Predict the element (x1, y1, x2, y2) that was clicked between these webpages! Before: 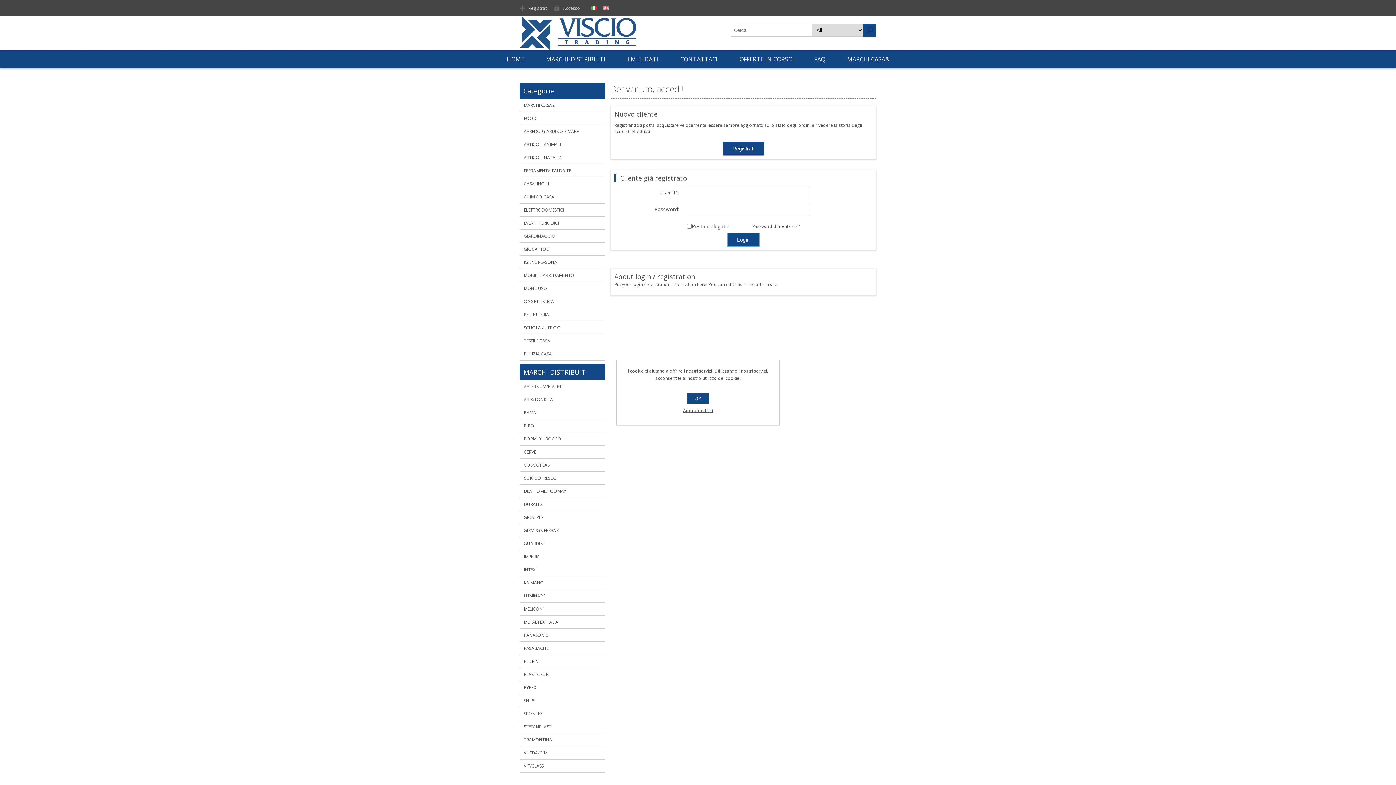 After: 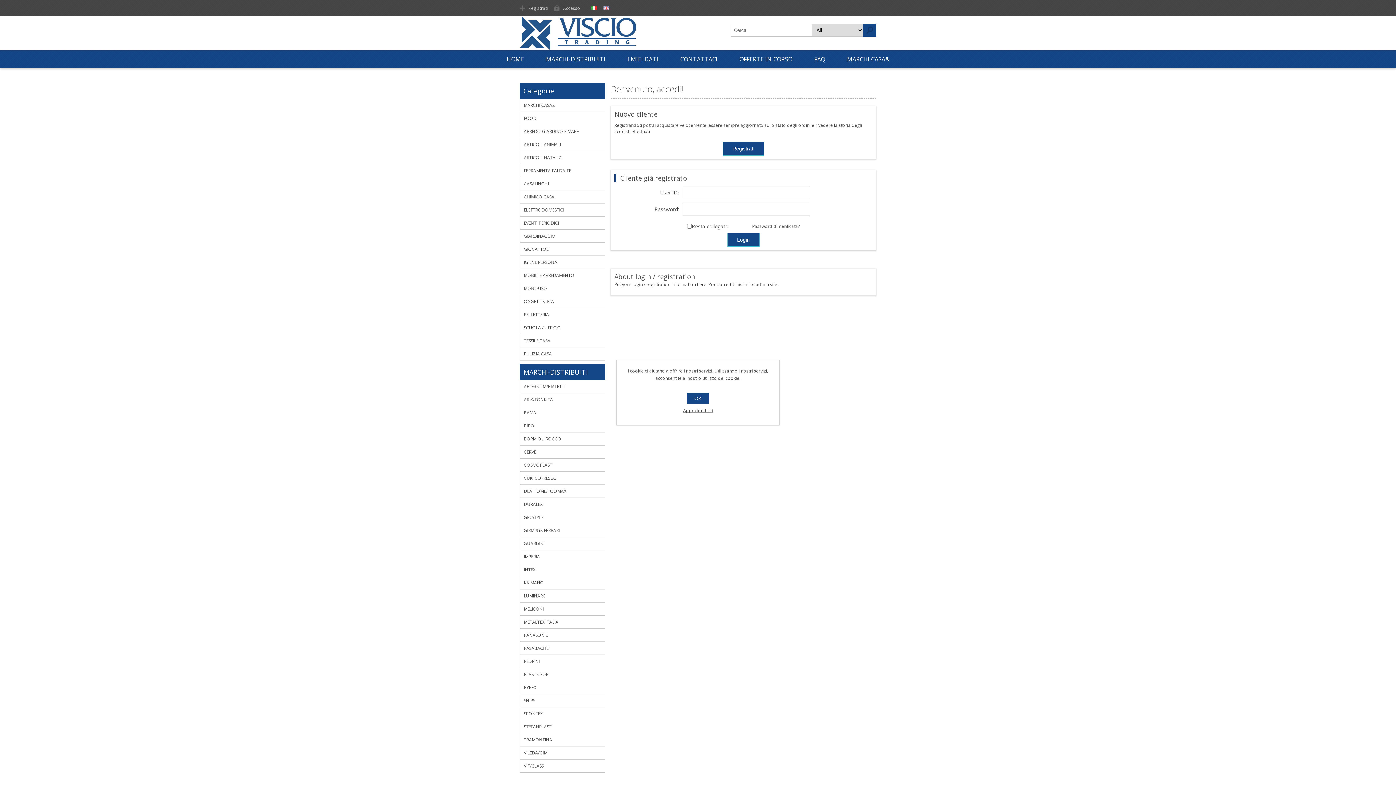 Action: label: GIARDINAGGIO bbox: (520, 229, 605, 242)